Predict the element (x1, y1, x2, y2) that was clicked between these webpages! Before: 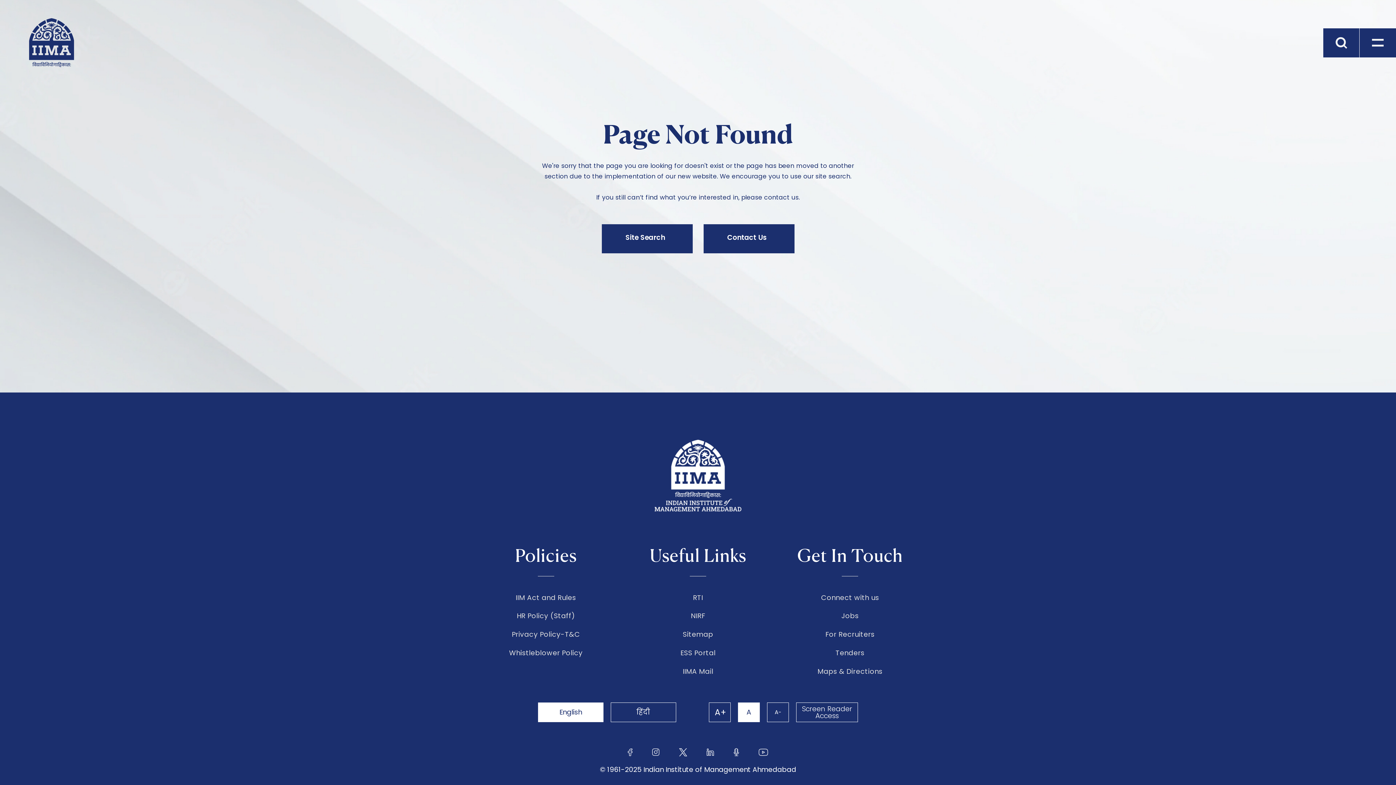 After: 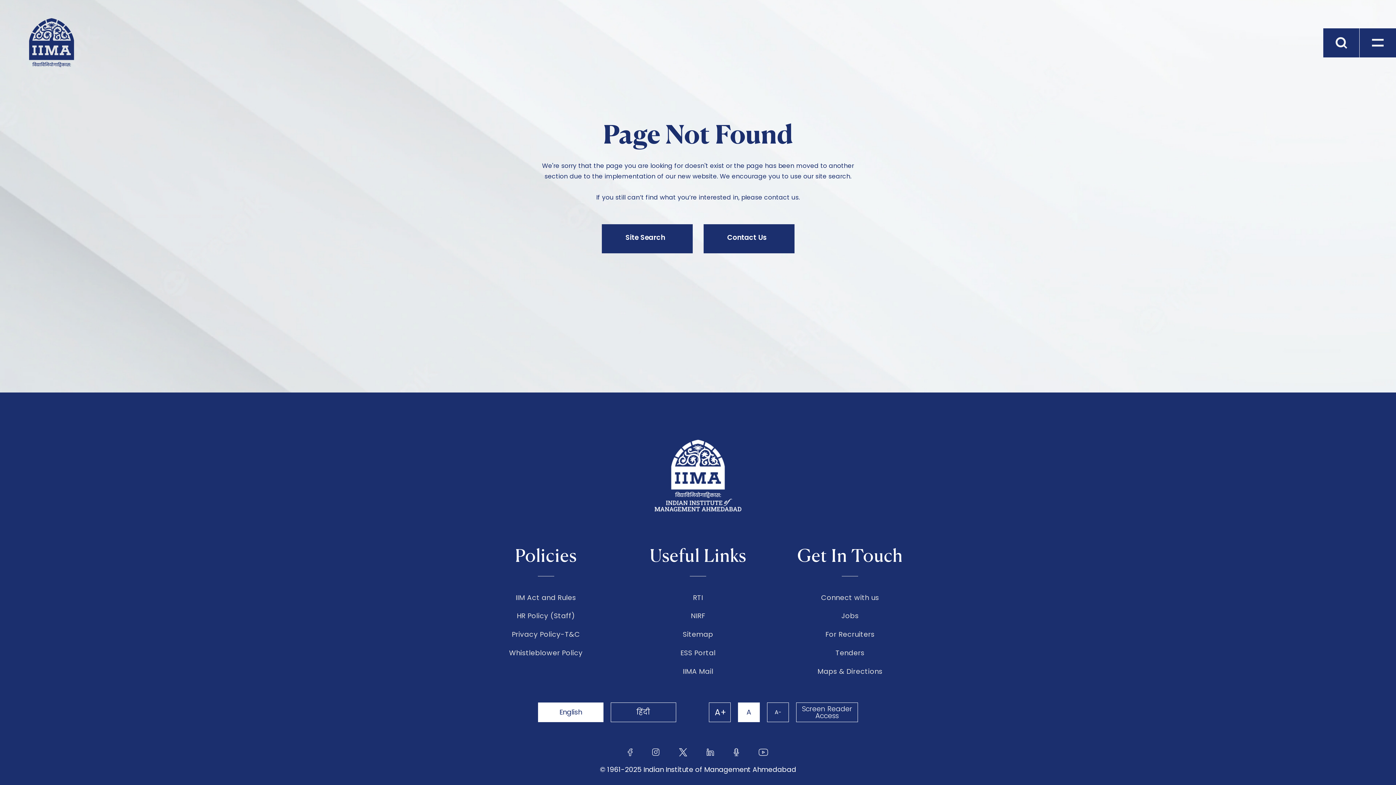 Action: bbox: (738, 702, 760, 722) label: A